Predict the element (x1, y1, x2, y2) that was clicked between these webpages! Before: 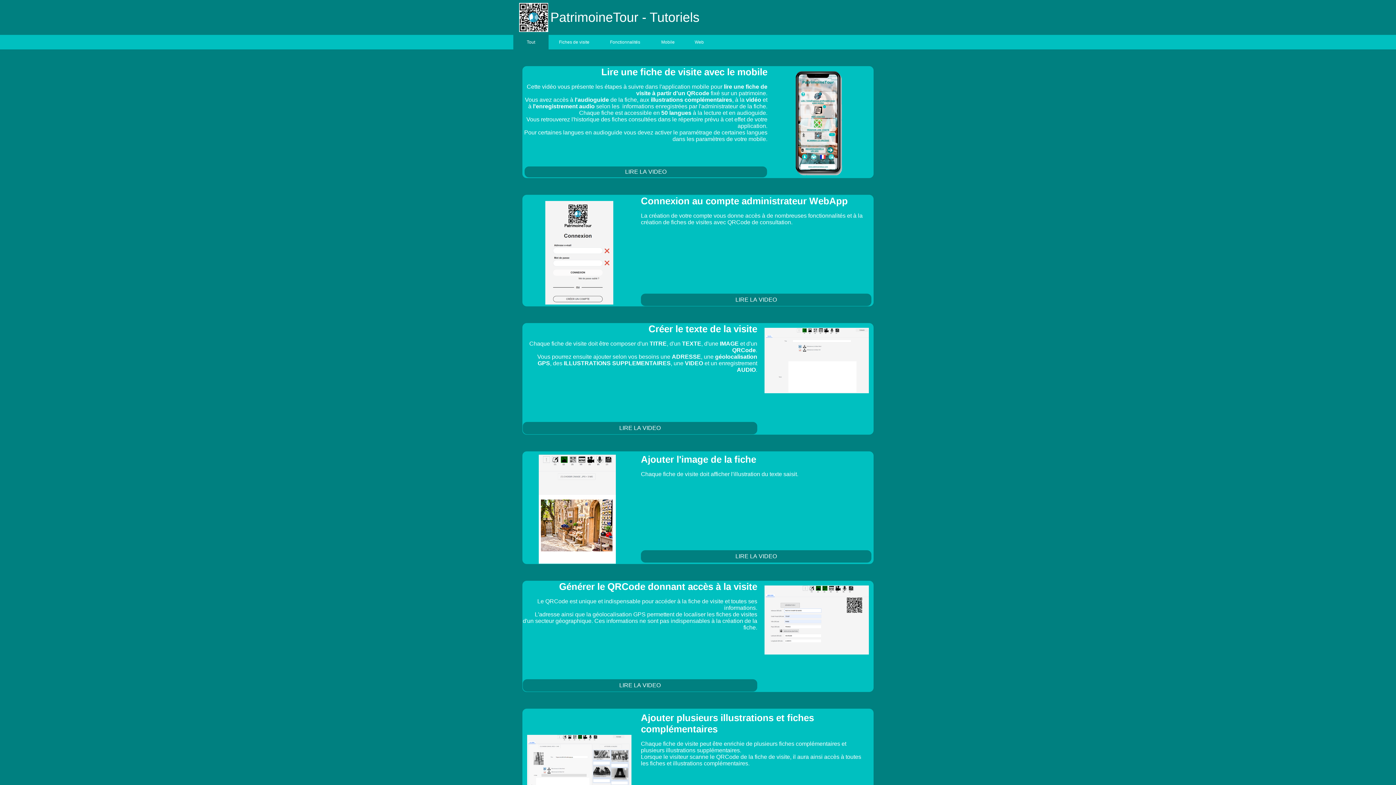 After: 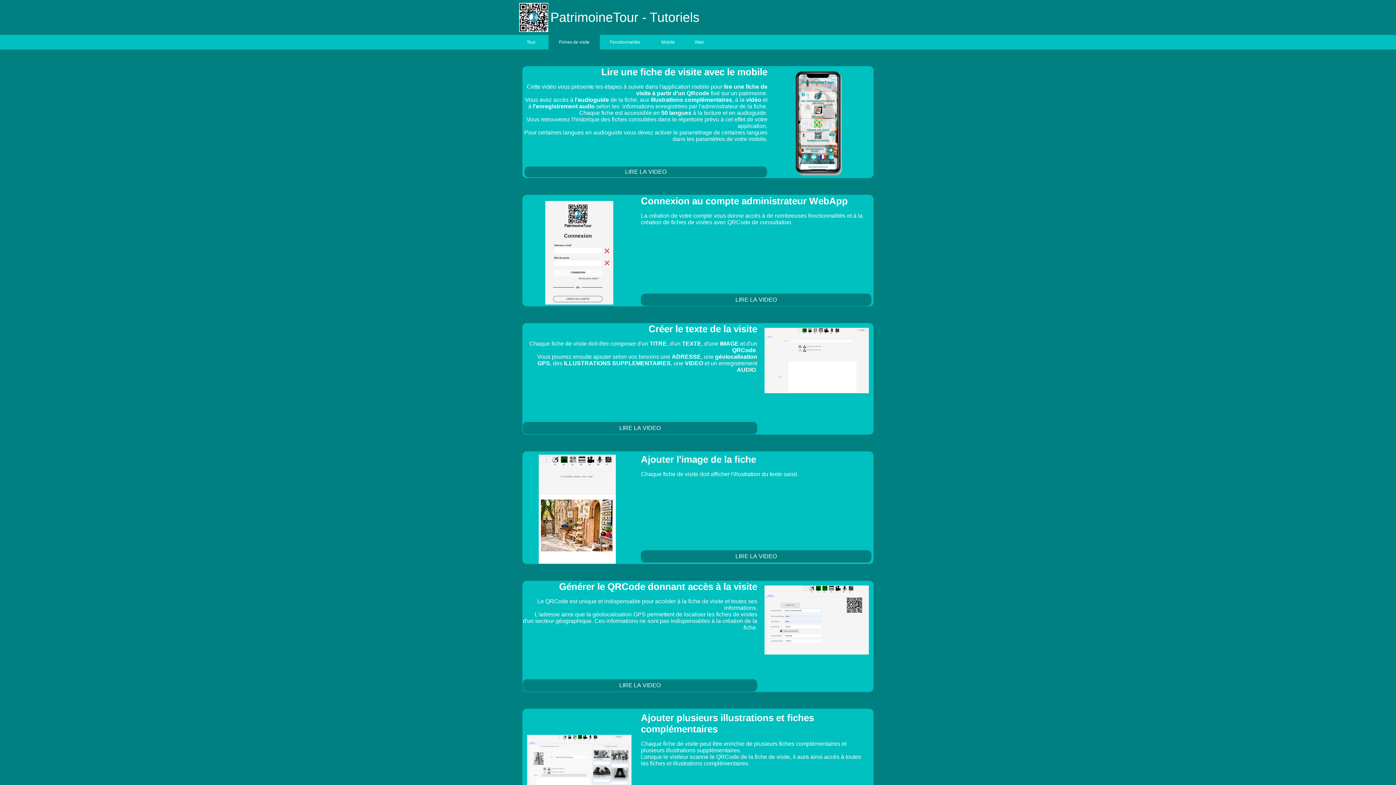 Action: label: Fiches de visite bbox: (548, 34, 600, 49)